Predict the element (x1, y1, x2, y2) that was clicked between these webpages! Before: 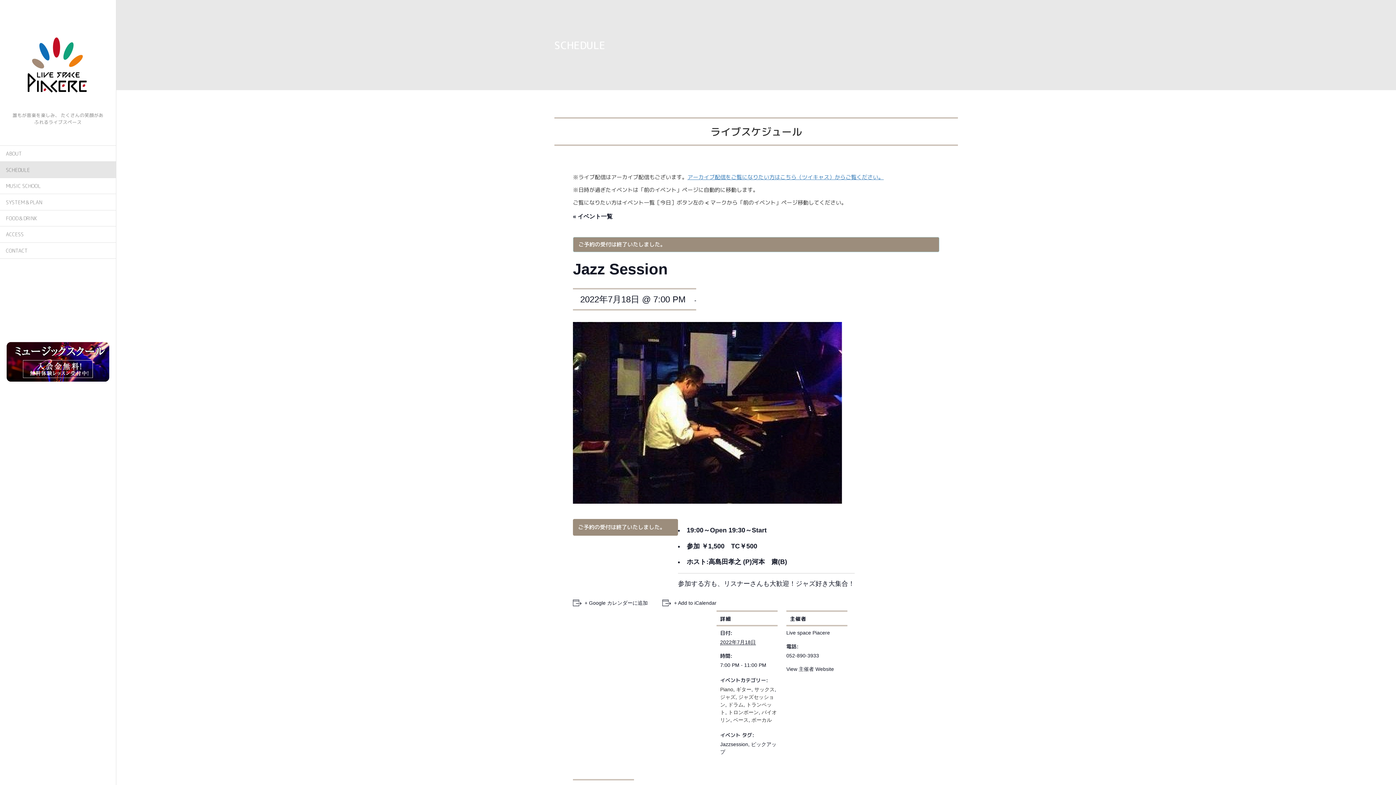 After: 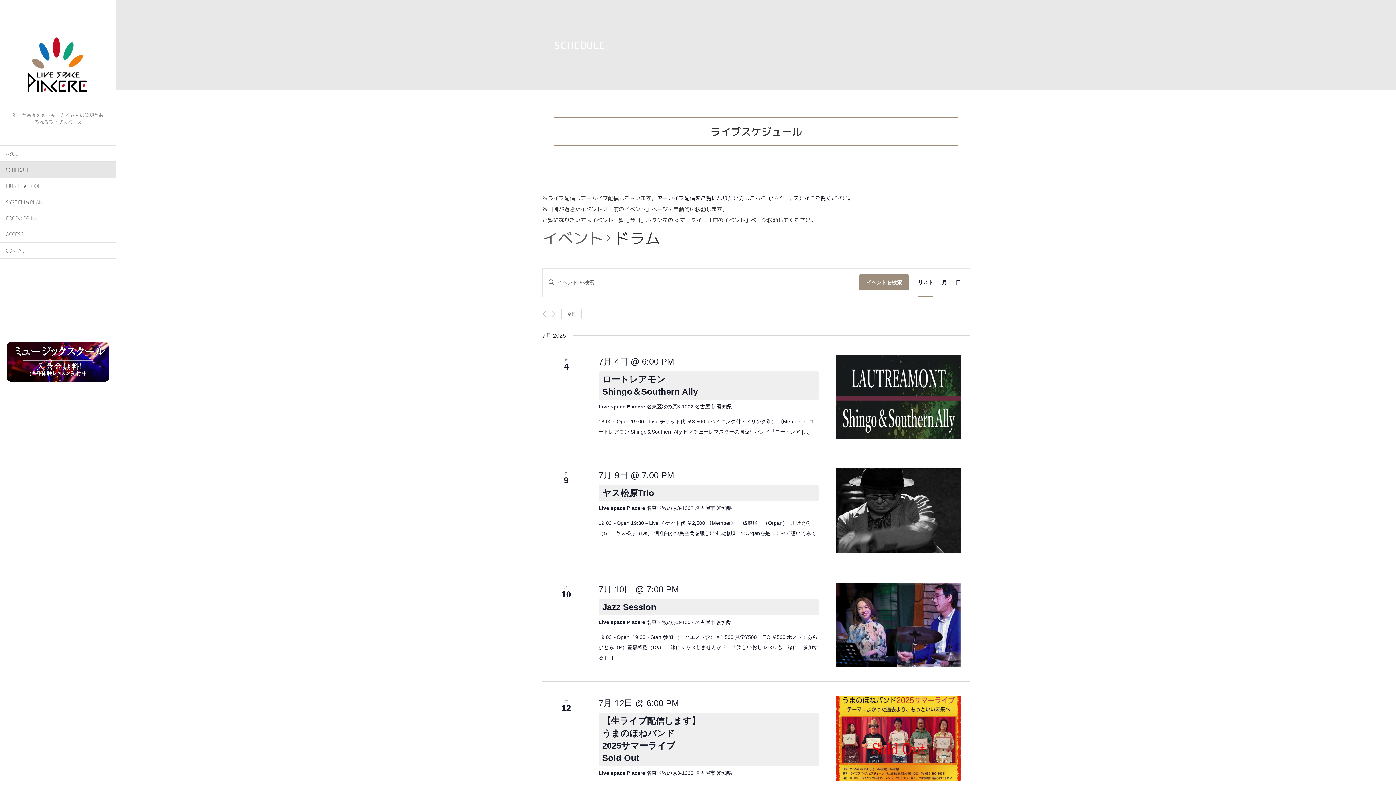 Action: bbox: (728, 702, 743, 707) label: ドラム